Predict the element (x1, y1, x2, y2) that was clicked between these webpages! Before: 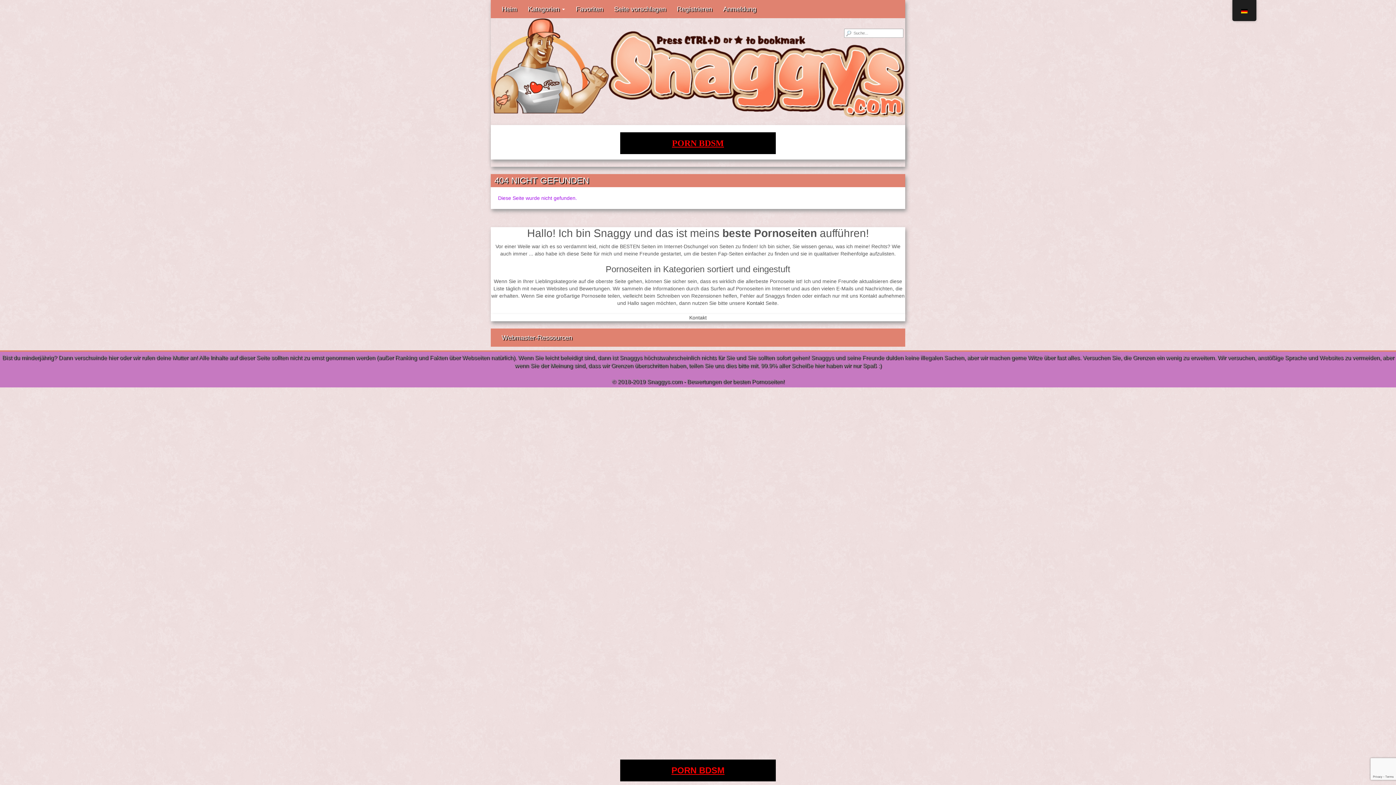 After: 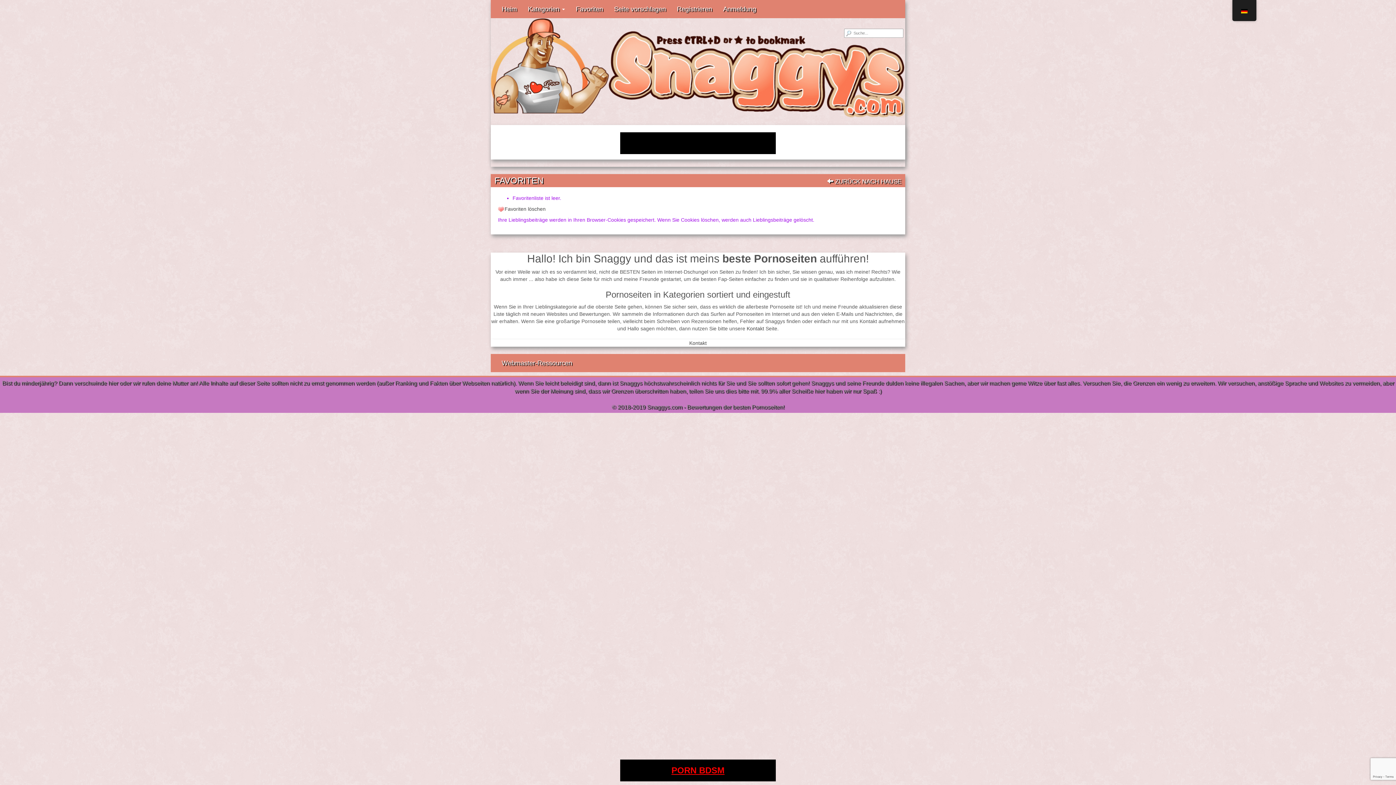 Action: label: Favoriten bbox: (570, 0, 608, 18)